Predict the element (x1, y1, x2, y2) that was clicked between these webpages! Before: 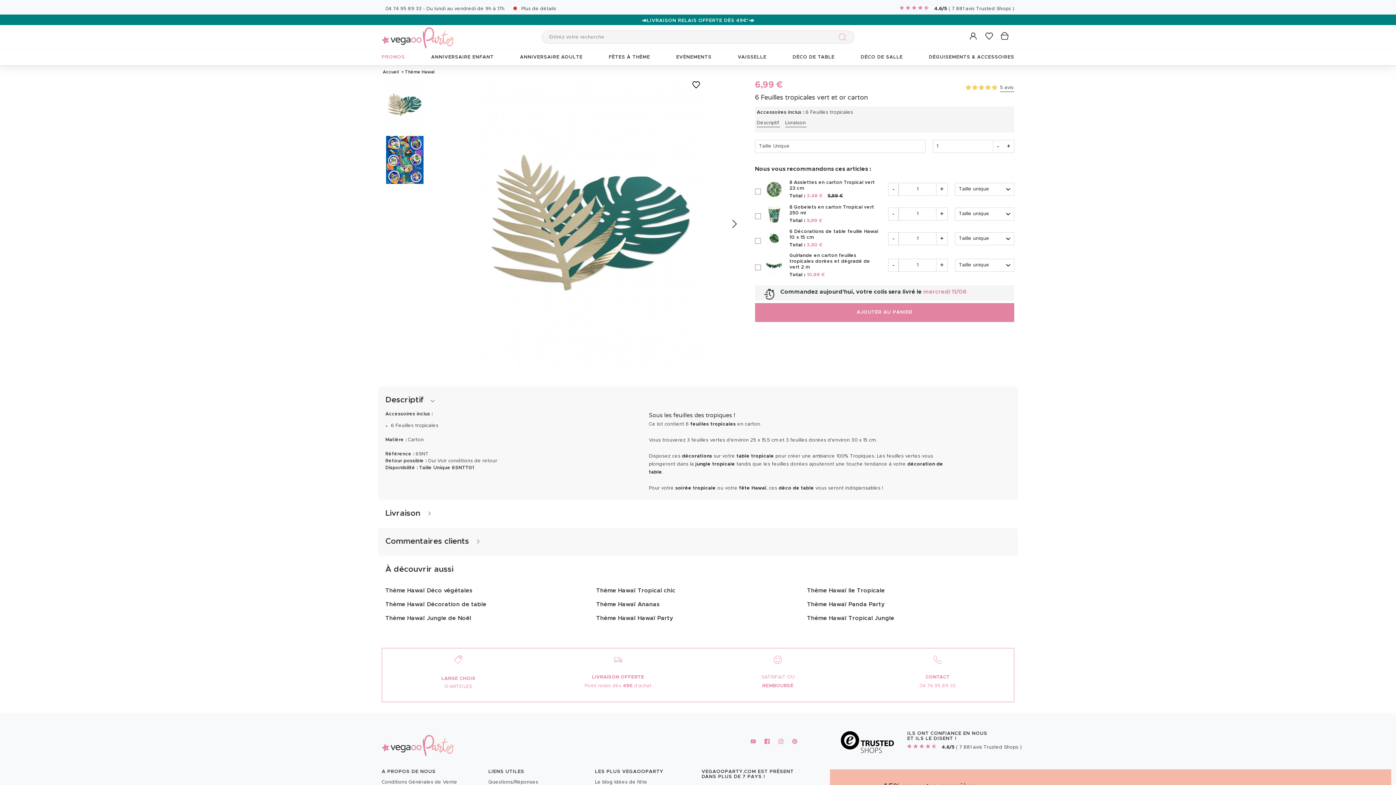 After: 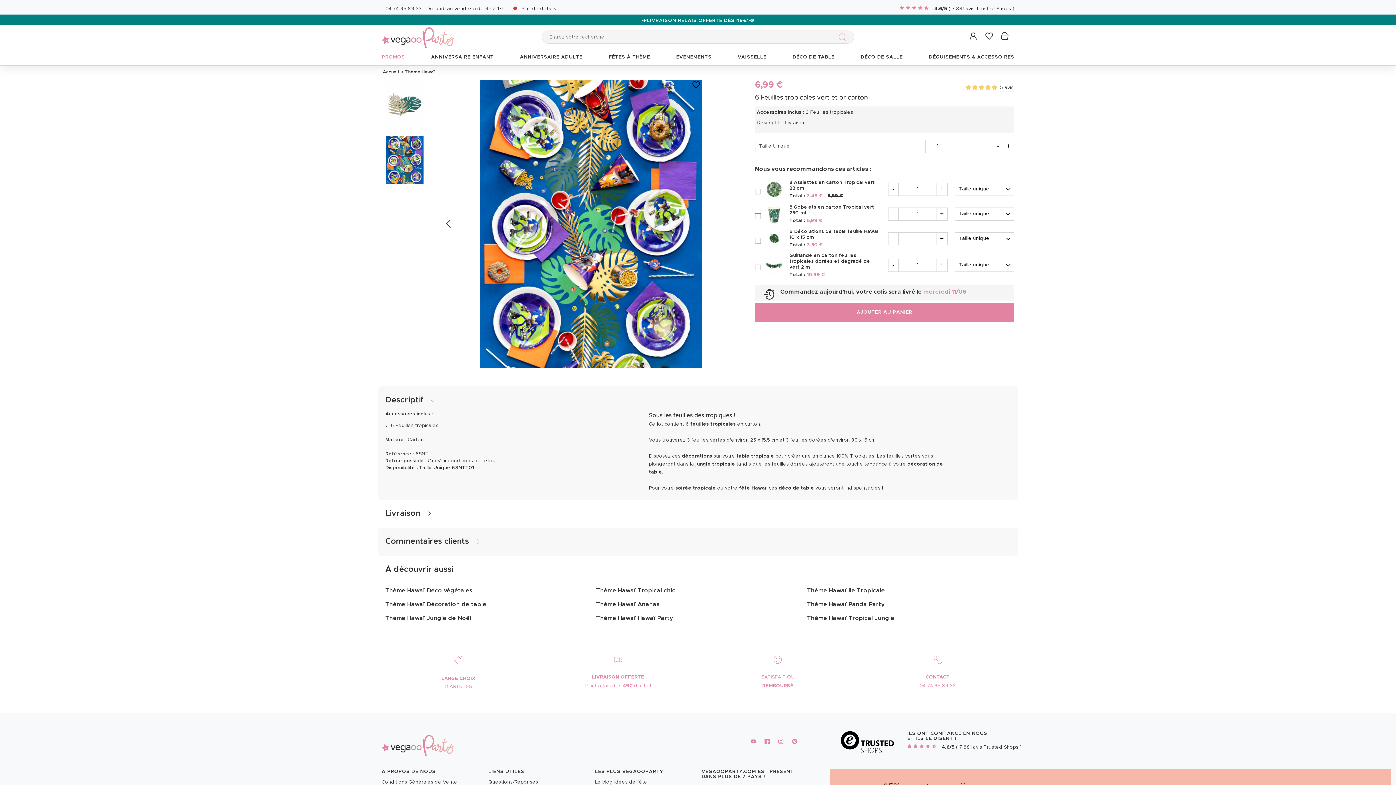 Action: bbox: (386, 135, 423, 184)